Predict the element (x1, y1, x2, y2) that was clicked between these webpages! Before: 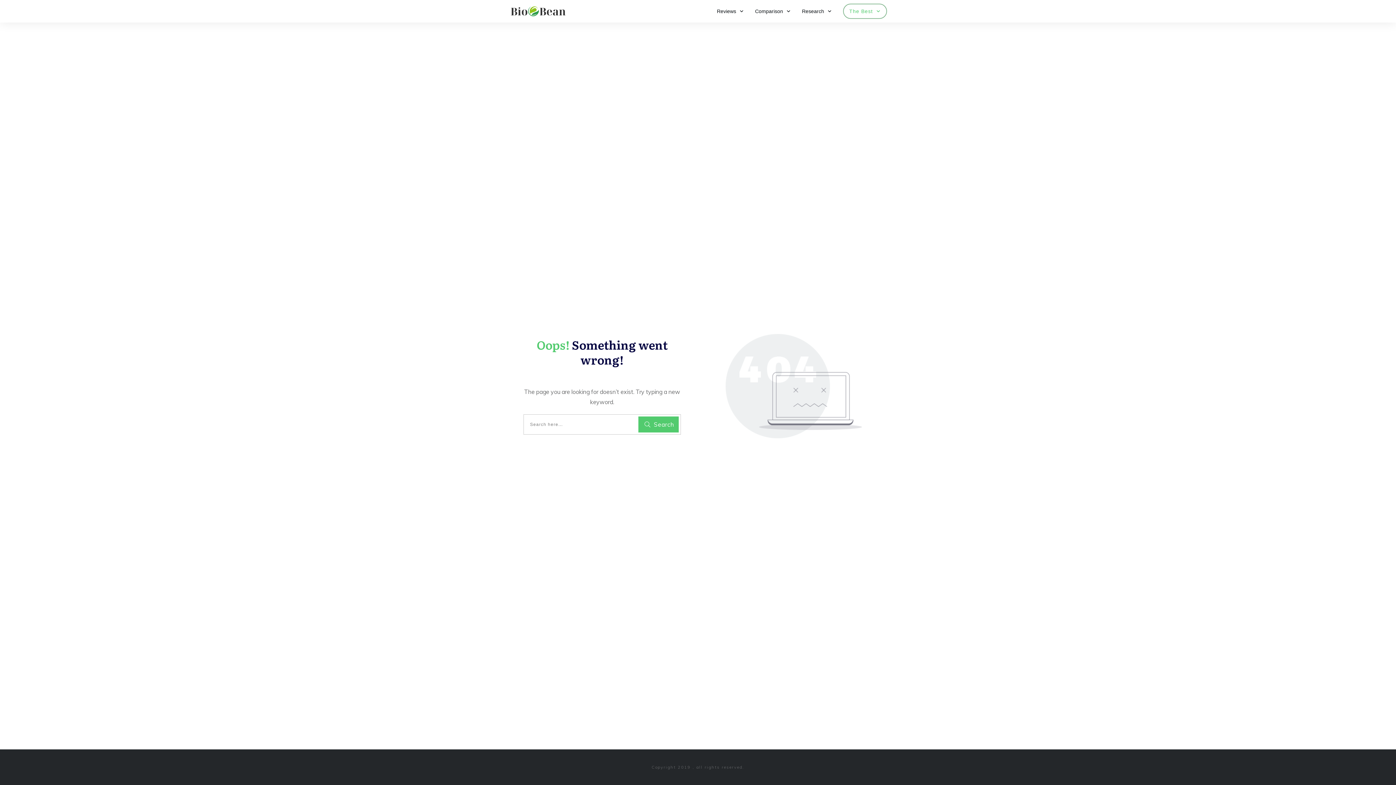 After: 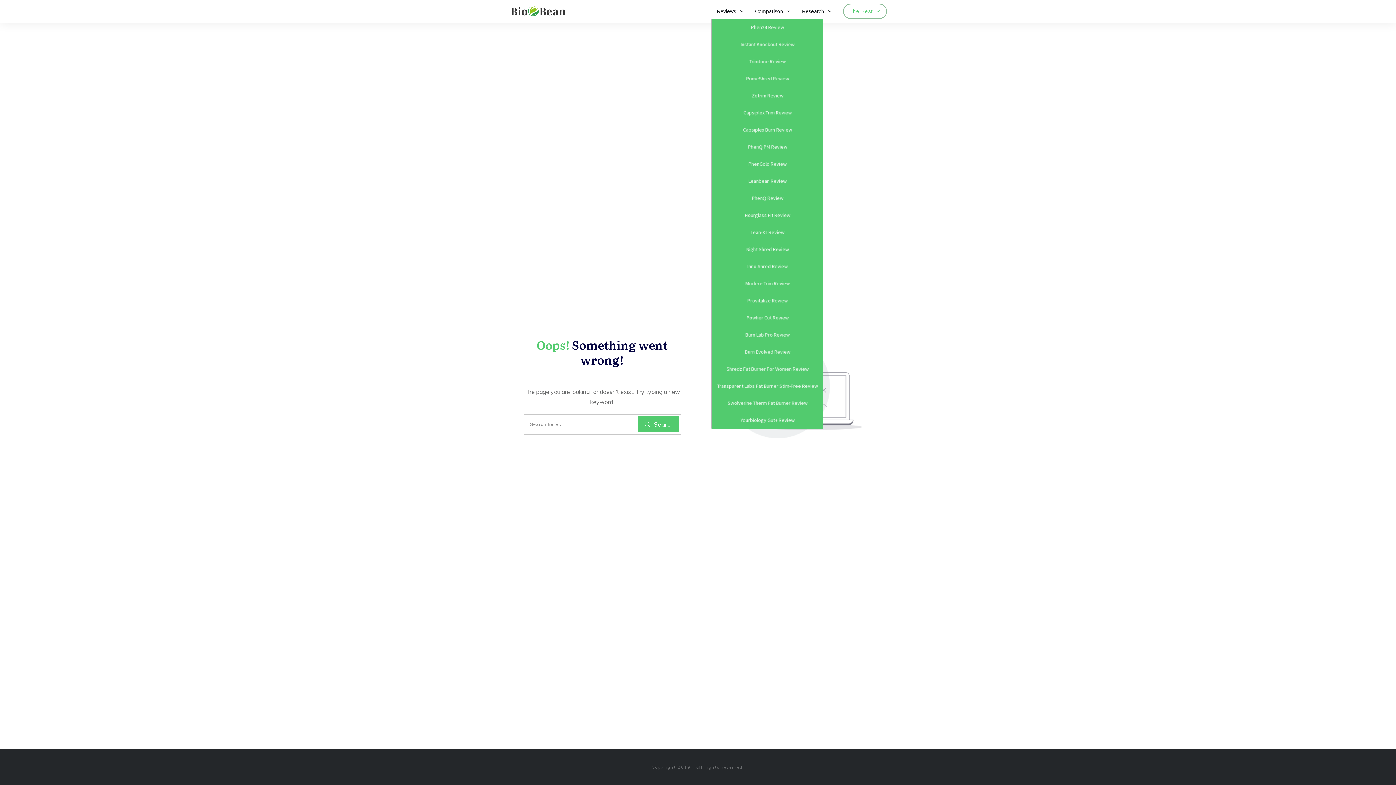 Action: label: Reviews bbox: (717, 6, 744, 16)